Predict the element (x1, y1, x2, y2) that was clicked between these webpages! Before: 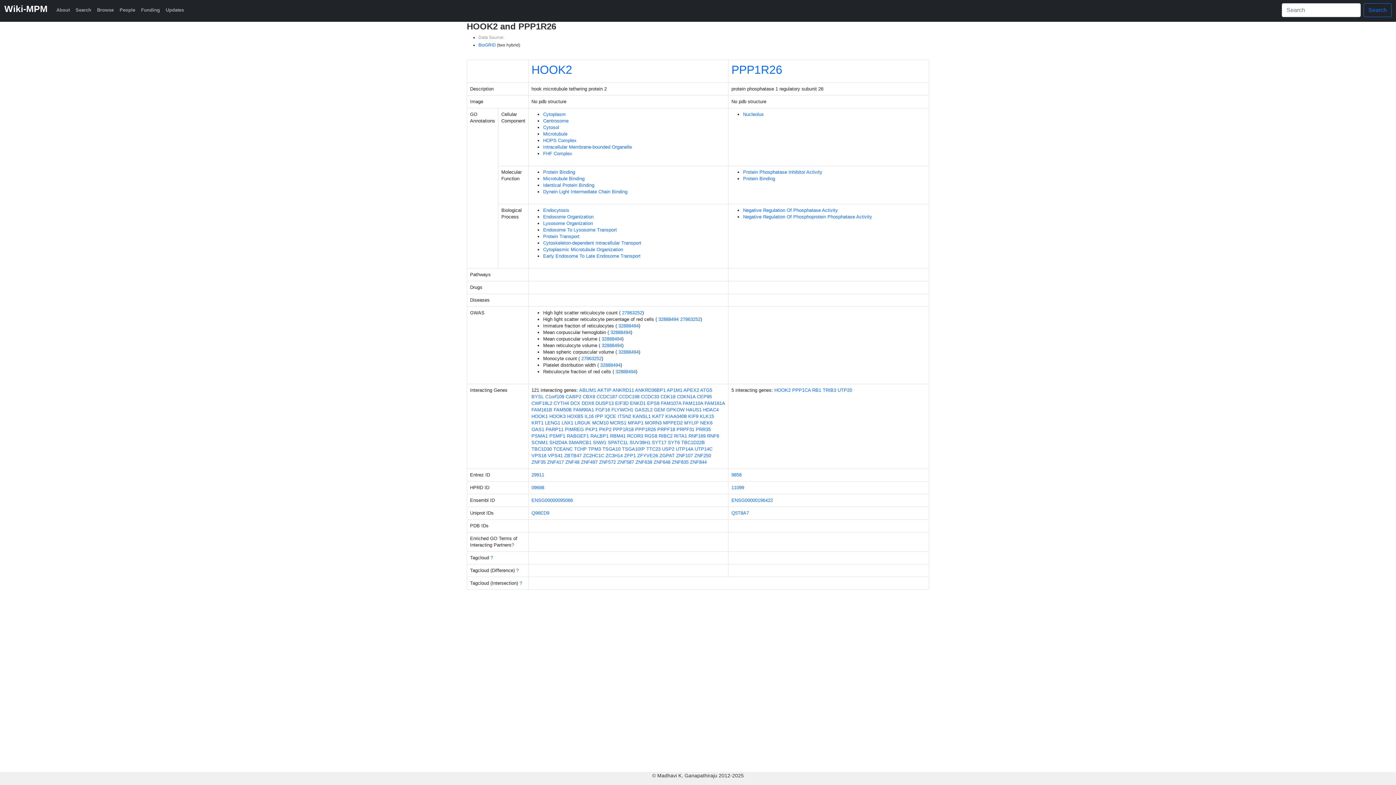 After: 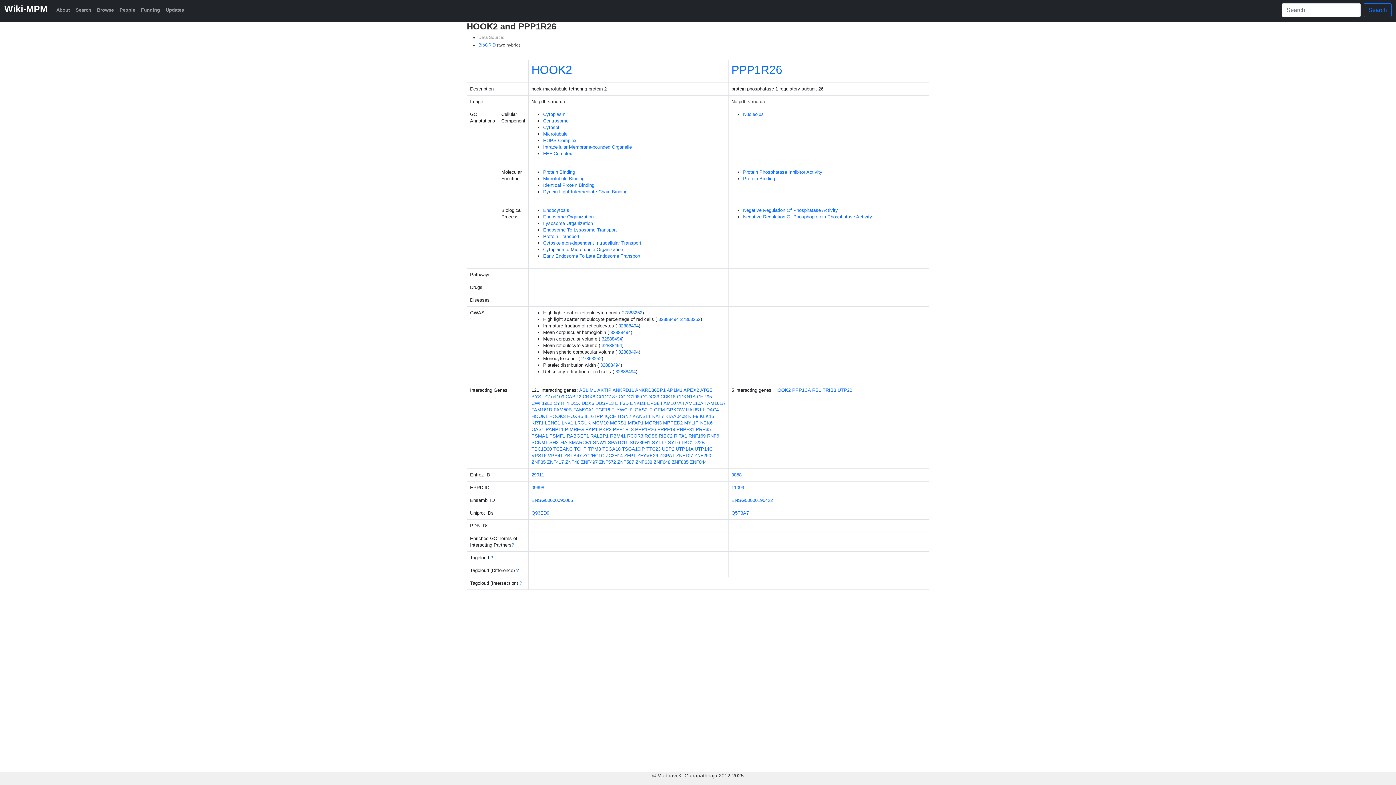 Action: bbox: (543, 246, 623, 252) label: Cytoplasmic Microtubule Organization